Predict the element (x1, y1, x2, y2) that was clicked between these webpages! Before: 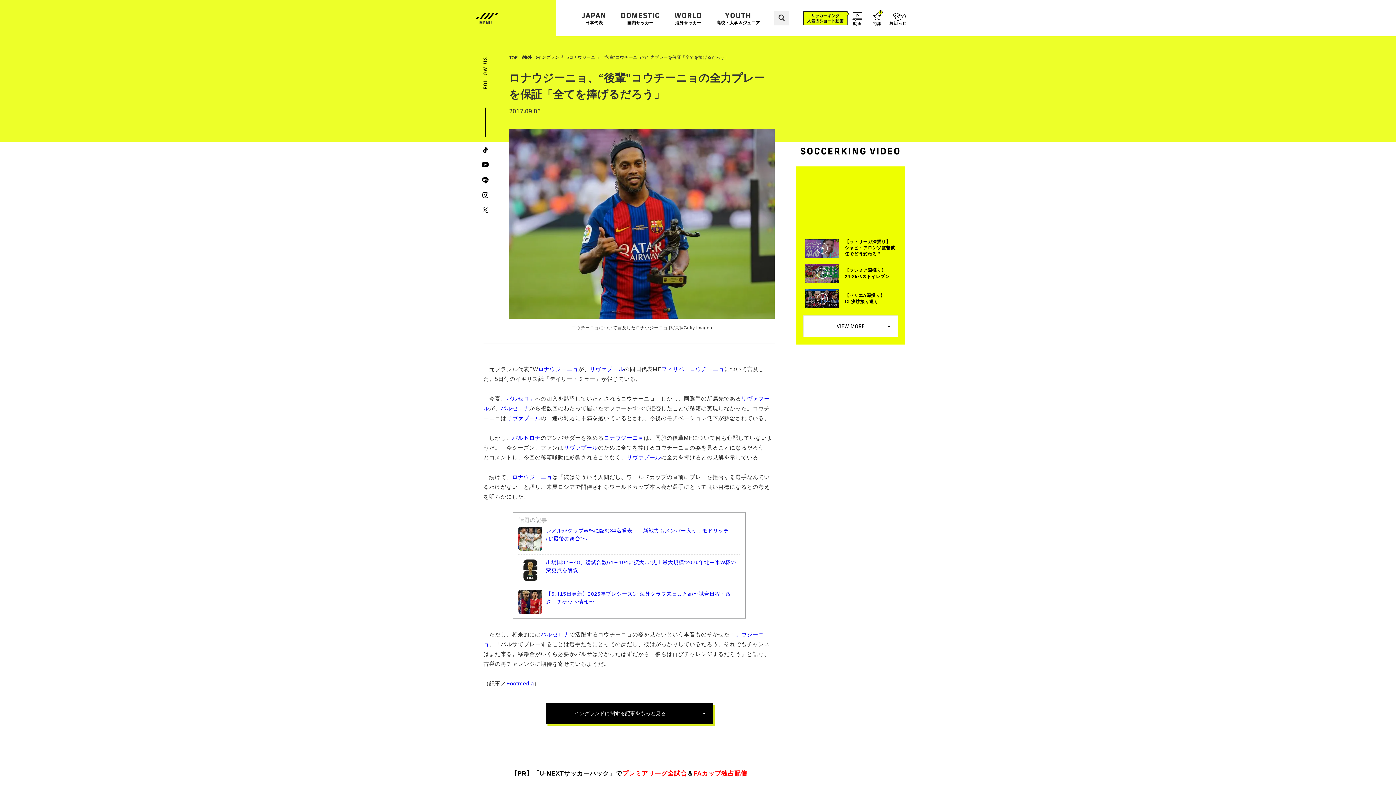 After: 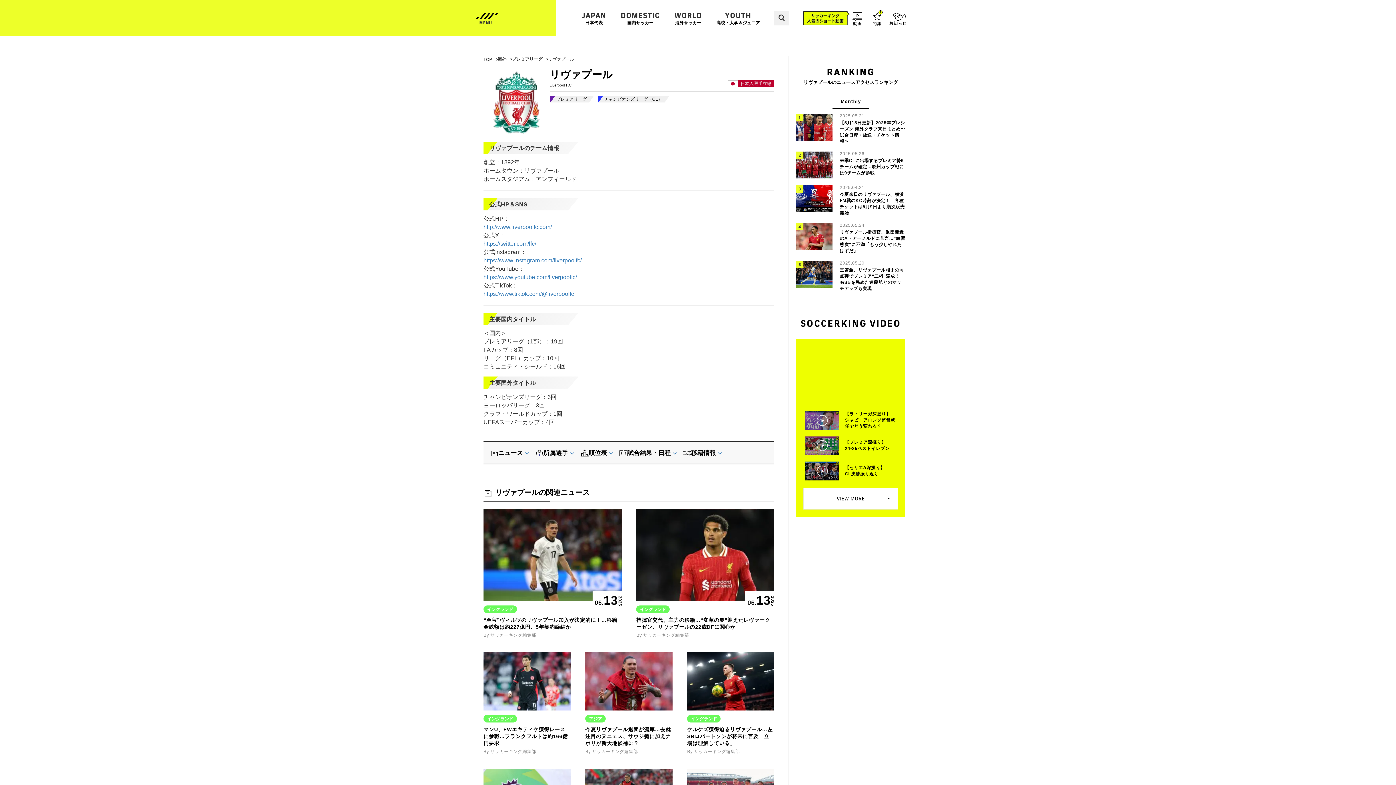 Action: bbox: (506, 415, 540, 421) label: リヴァプール